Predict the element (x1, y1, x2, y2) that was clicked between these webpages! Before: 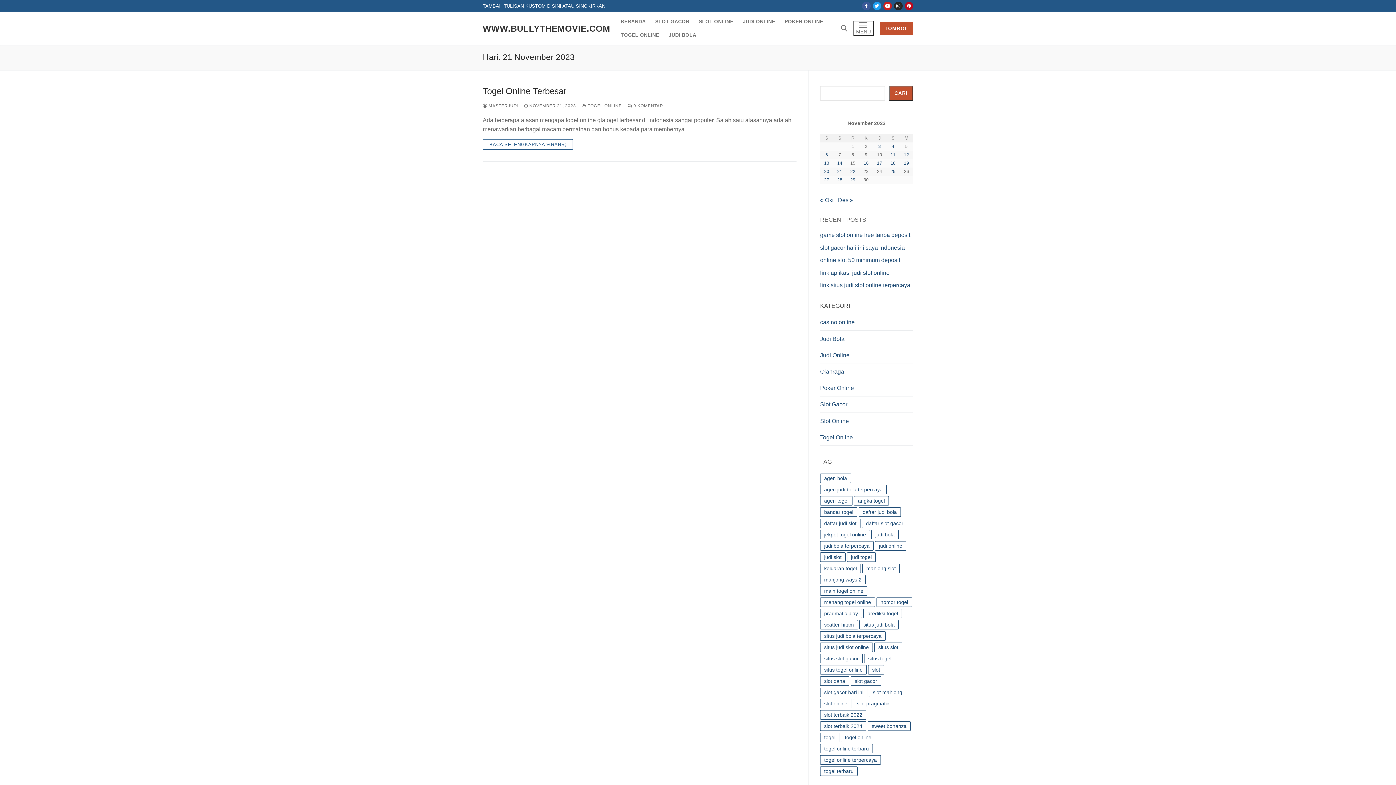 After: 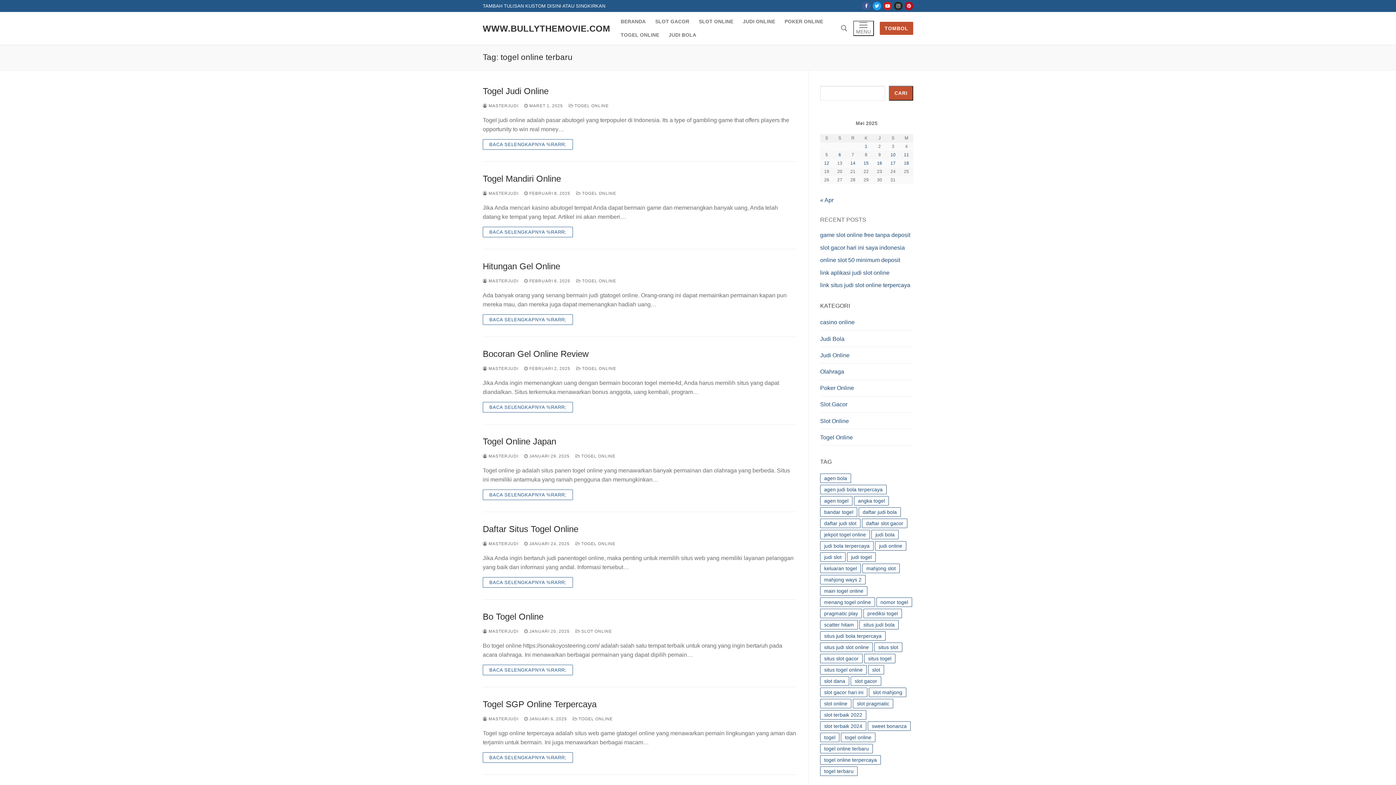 Action: label: togel online terbaru (123 item) bbox: (820, 744, 873, 753)